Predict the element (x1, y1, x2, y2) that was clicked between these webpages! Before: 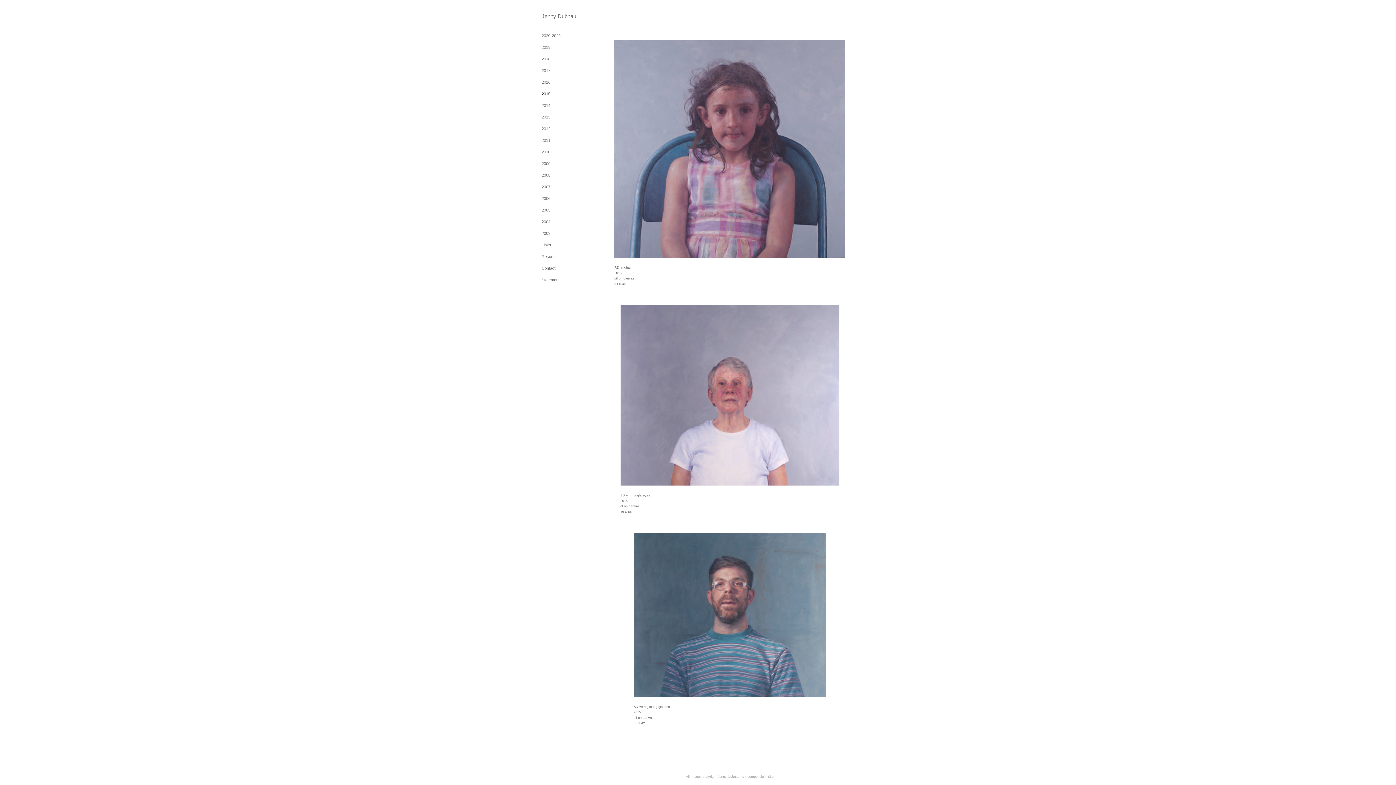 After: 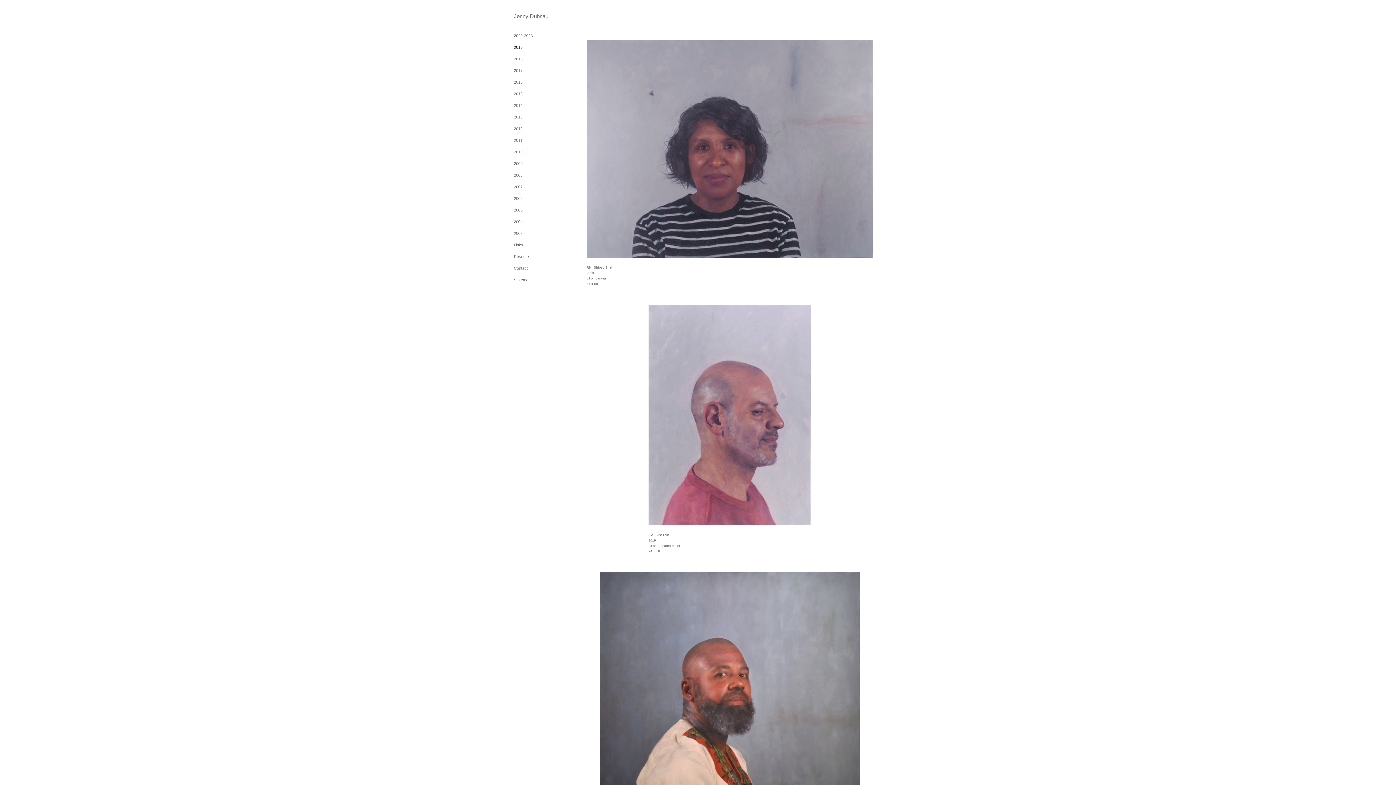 Action: label: 2019 bbox: (541, 45, 550, 49)